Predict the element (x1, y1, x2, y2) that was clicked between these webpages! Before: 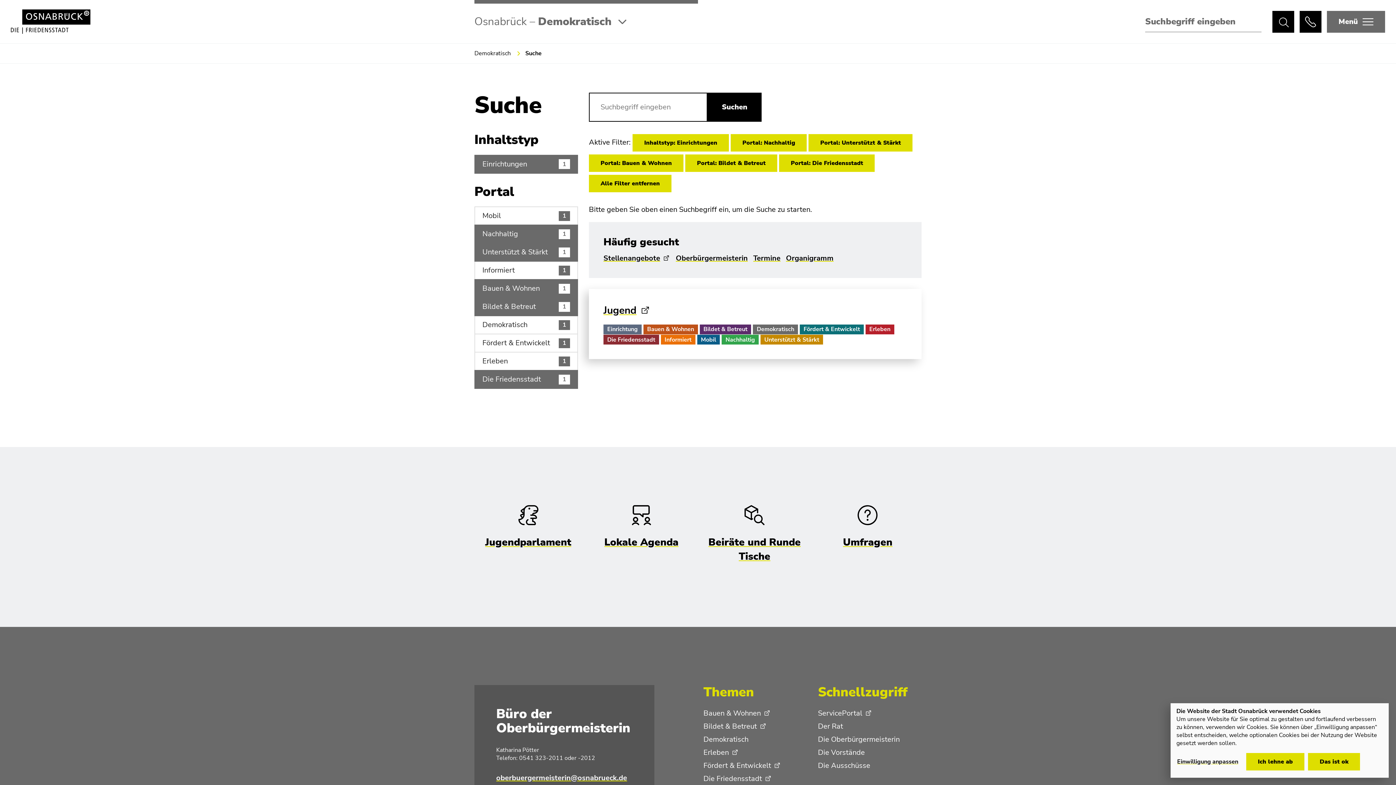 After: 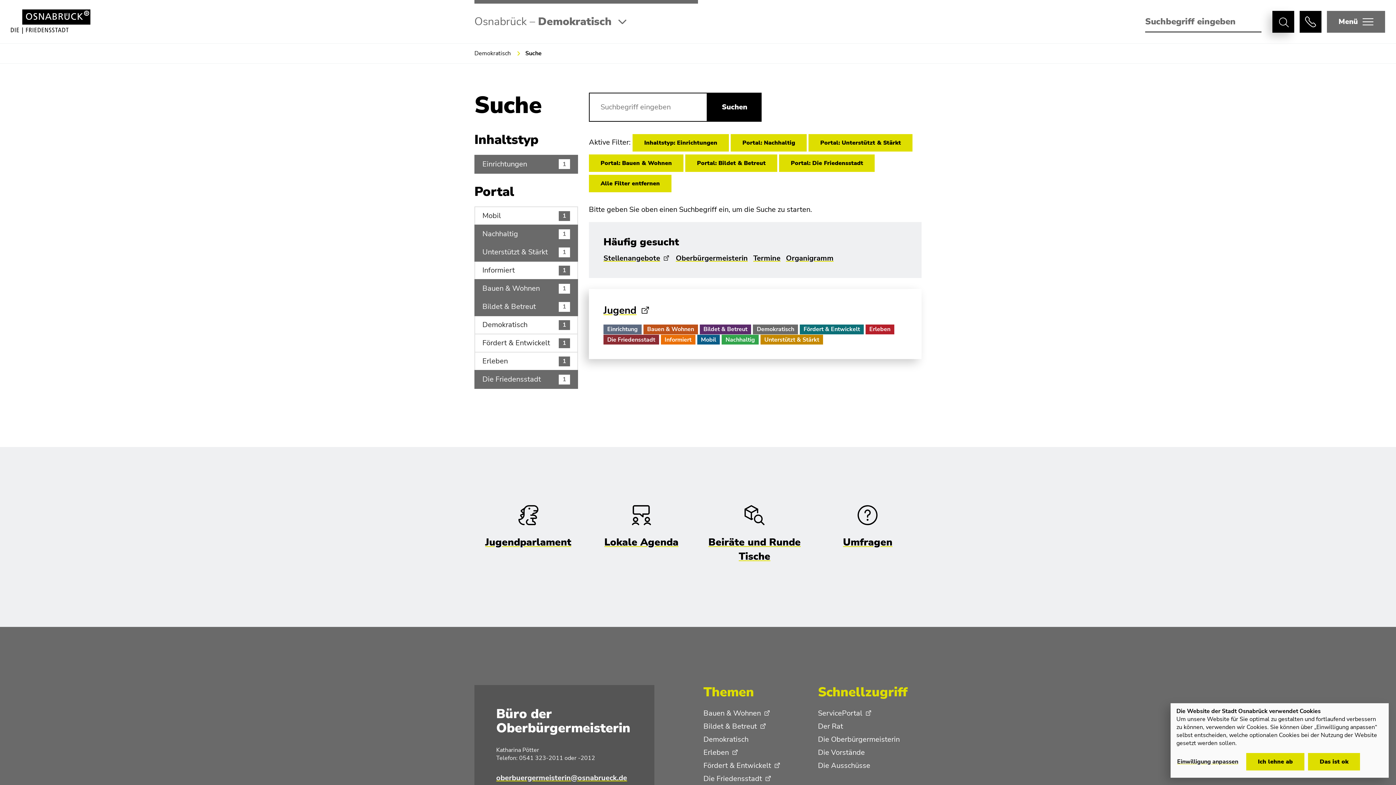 Action: bbox: (1272, 10, 1294, 32) label: Suchen